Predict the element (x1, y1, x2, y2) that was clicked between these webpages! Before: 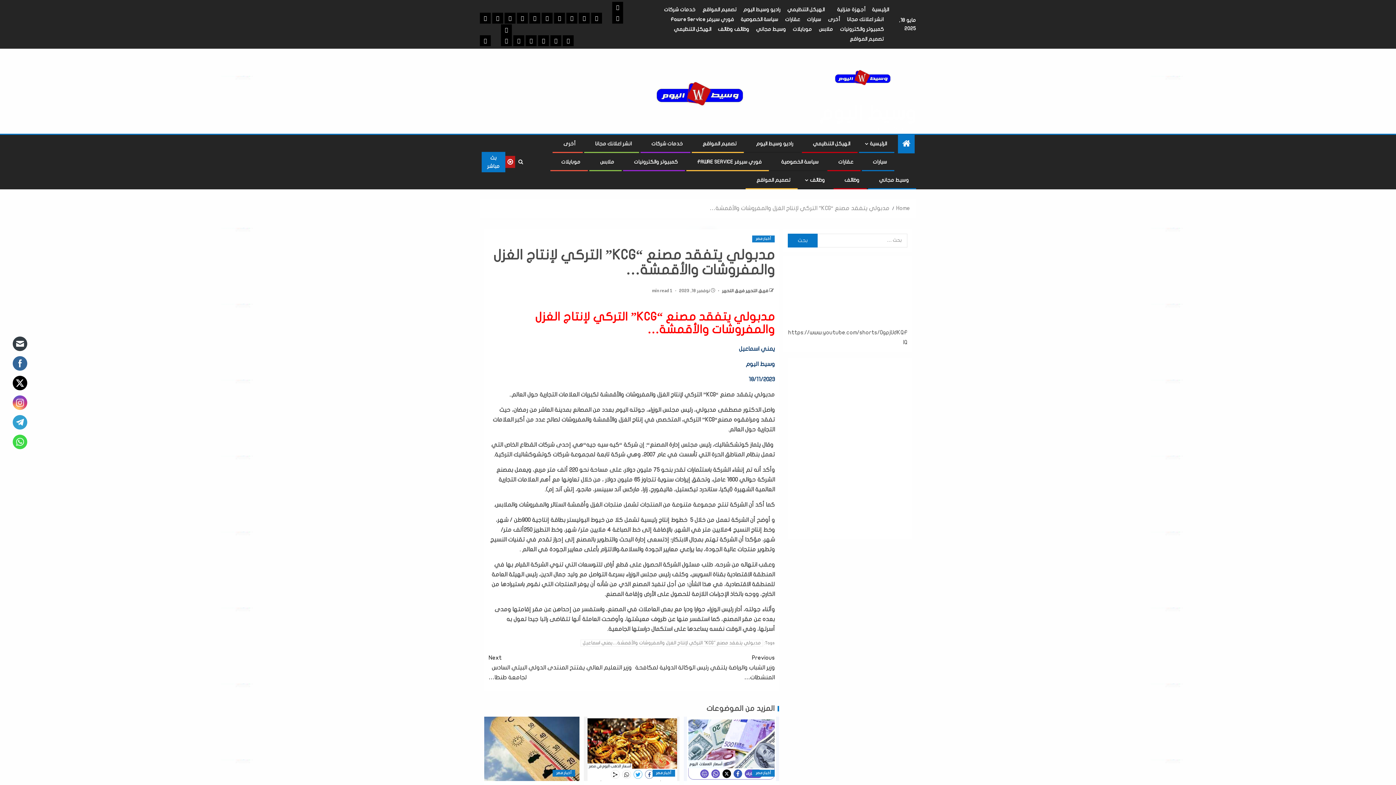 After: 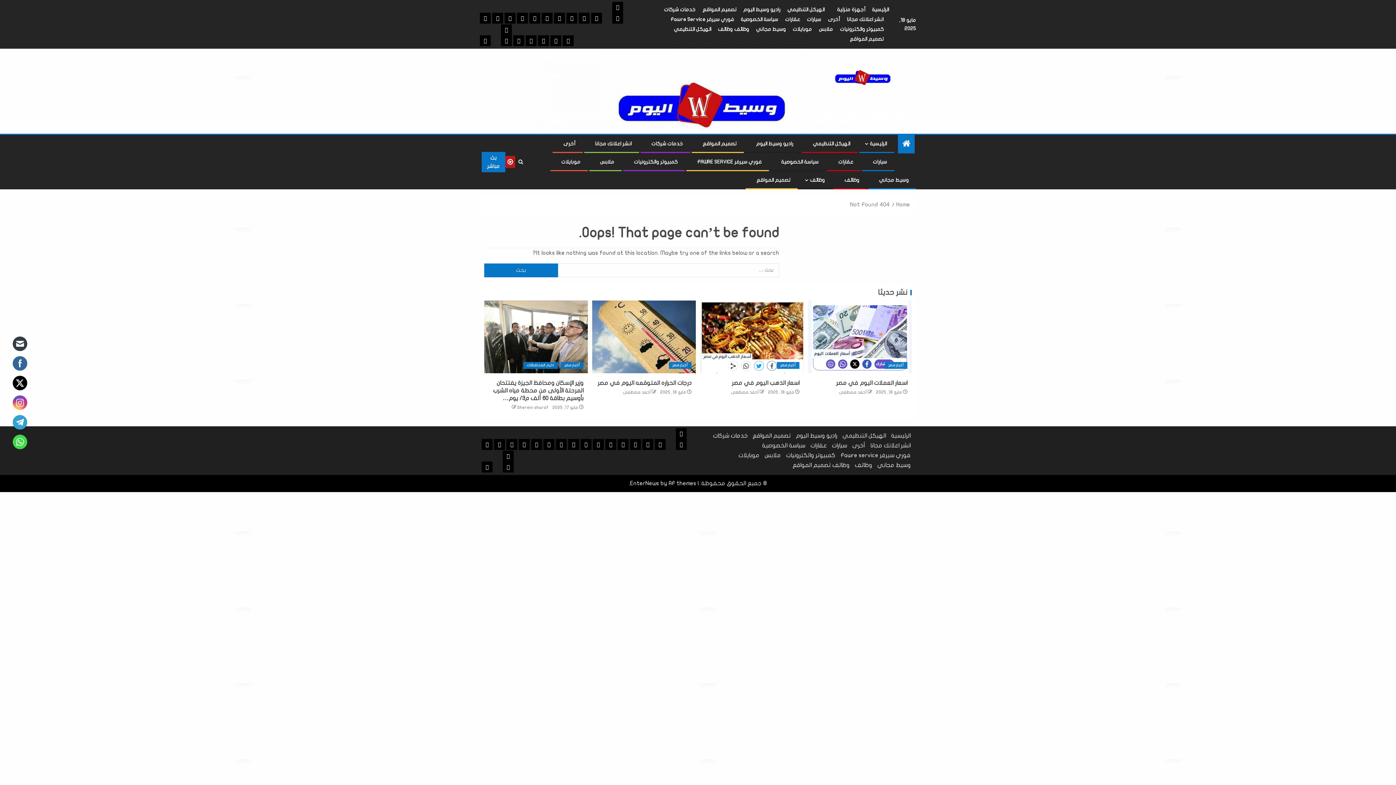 Action: bbox: (525, 35, 536, 46)